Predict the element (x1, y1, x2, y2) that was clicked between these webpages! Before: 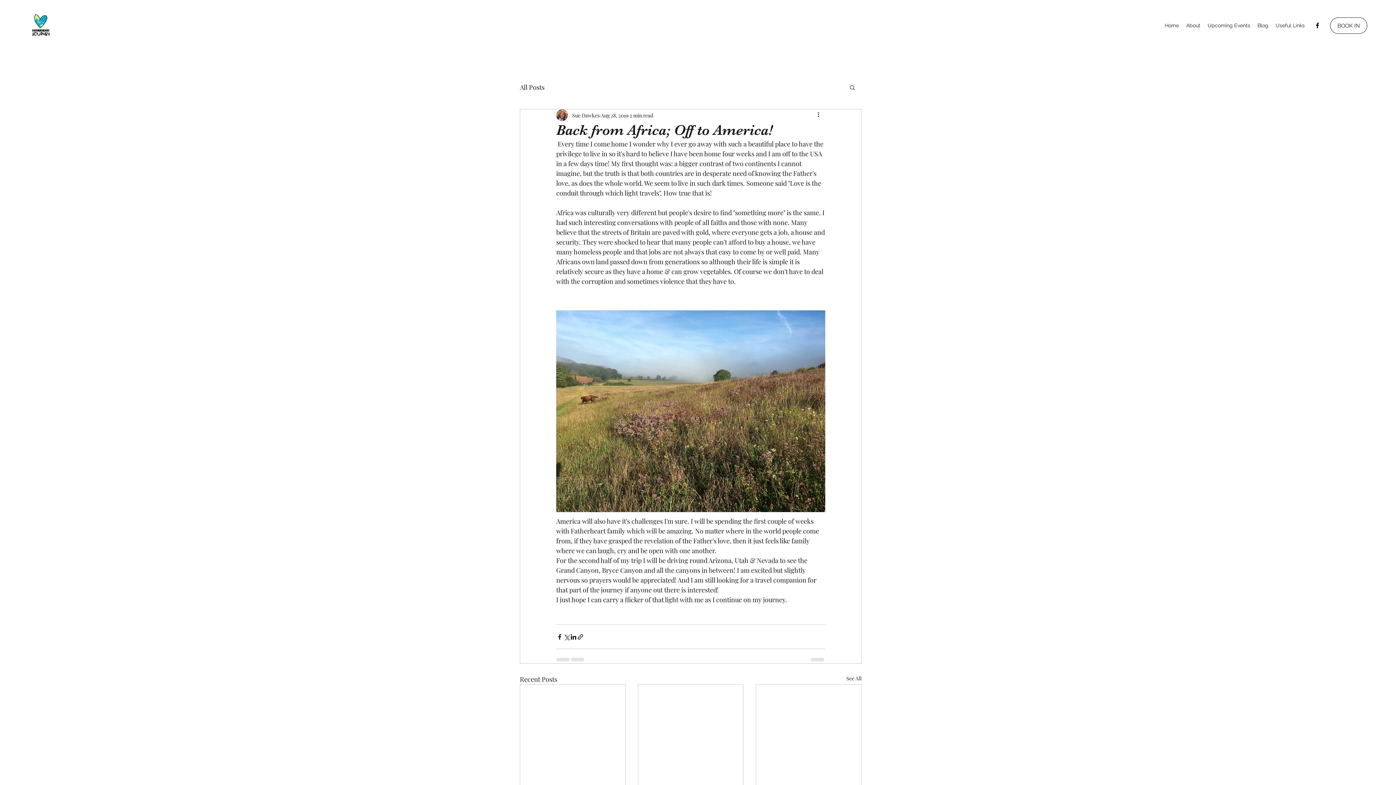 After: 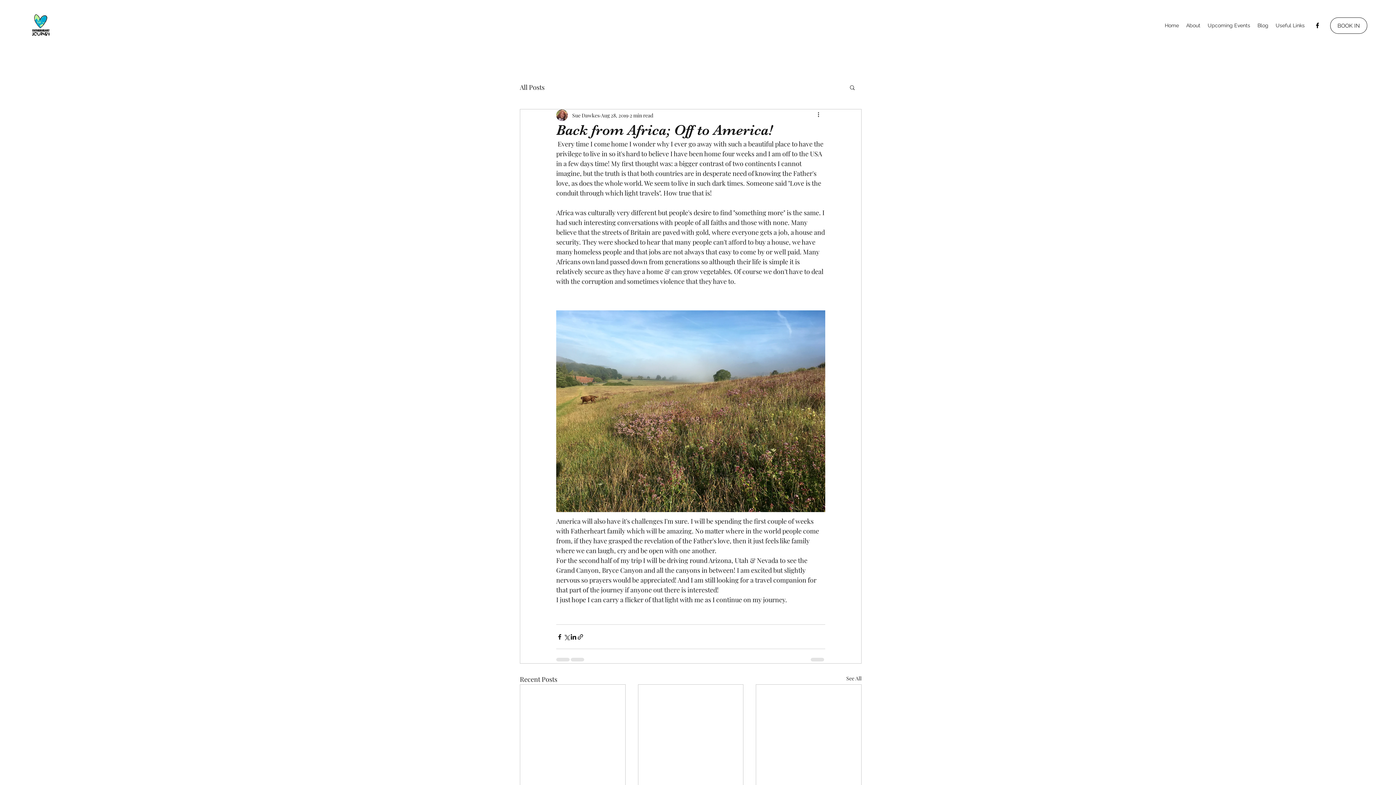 Action: label: More actions bbox: (816, 110, 825, 119)